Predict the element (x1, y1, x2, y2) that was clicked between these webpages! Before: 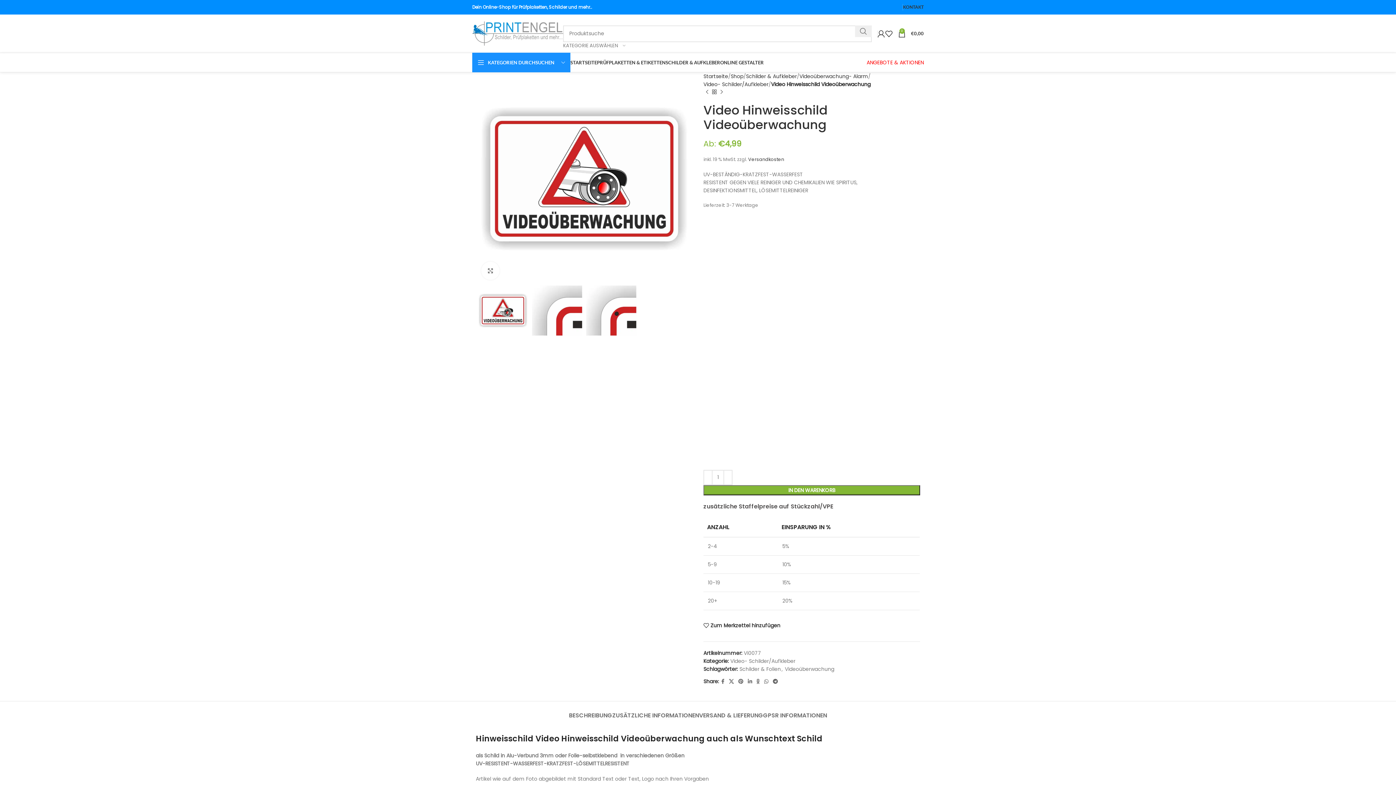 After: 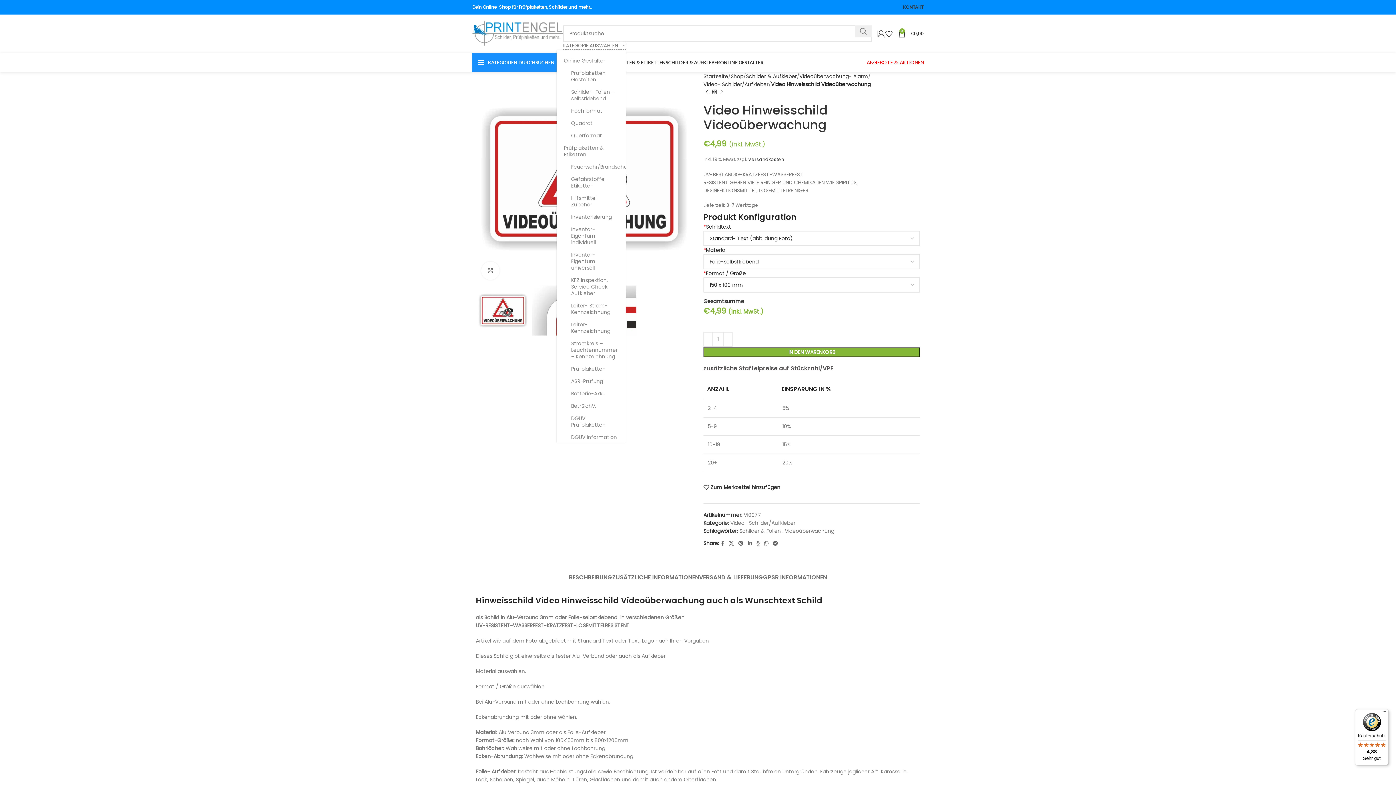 Action: label: KATEGORIE AUSWÄHLEN bbox: (563, 42, 625, 49)